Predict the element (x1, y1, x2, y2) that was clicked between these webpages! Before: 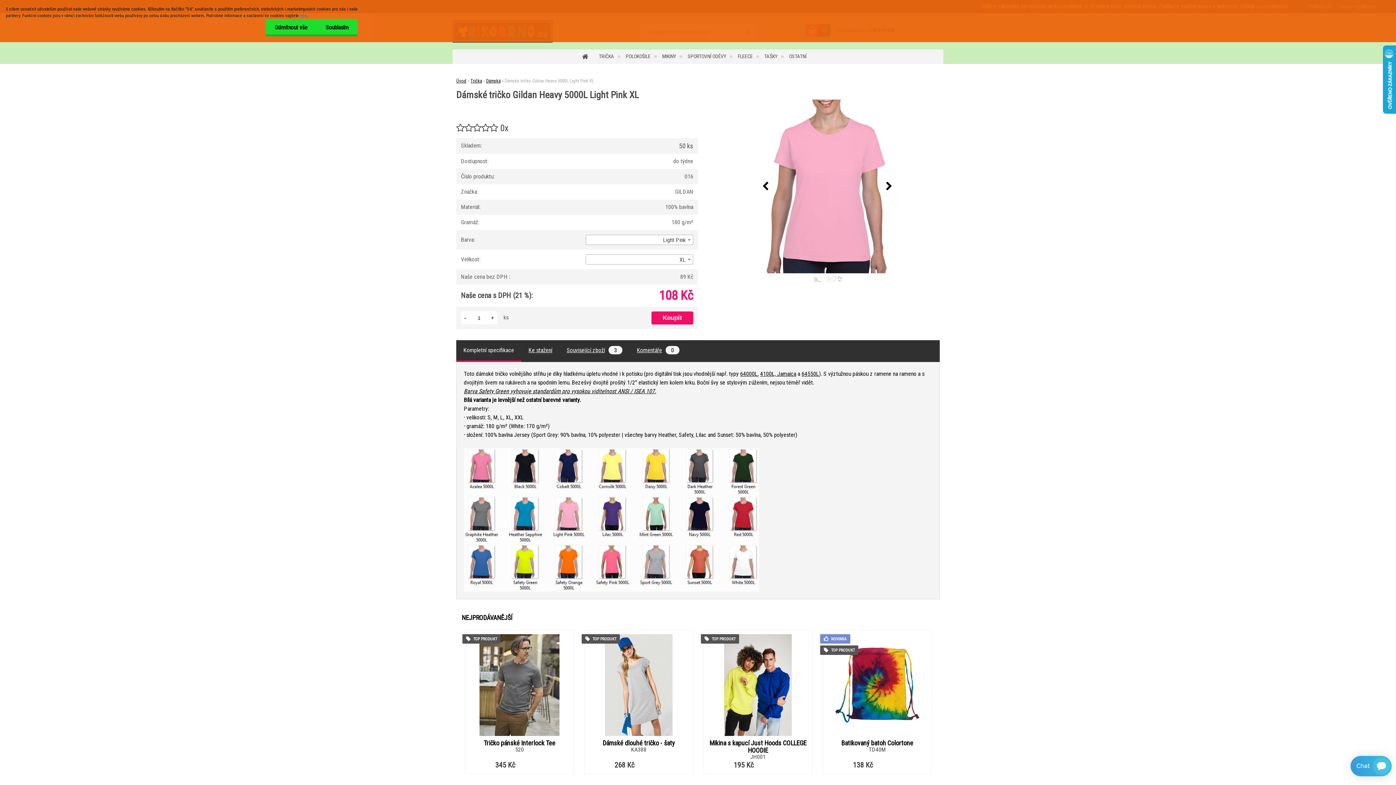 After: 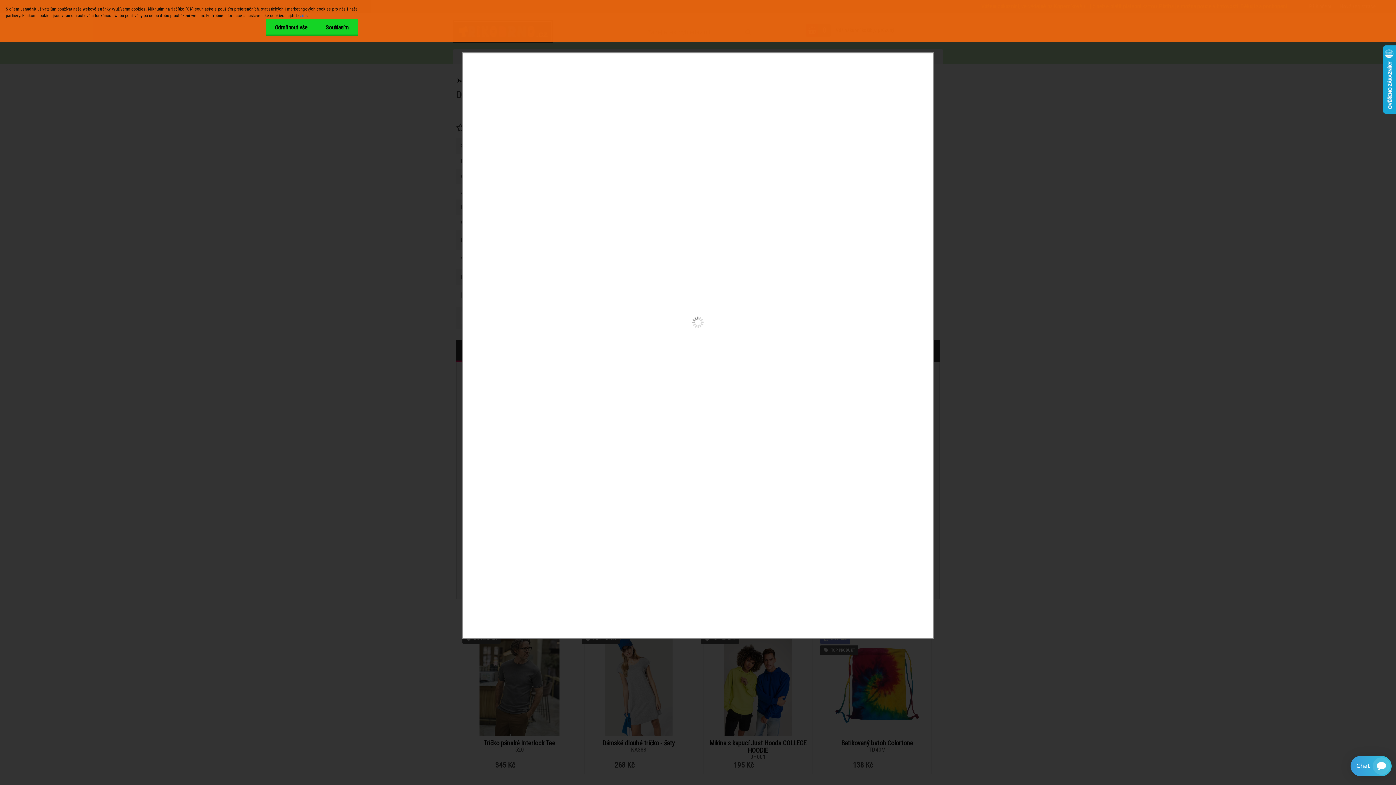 Action: bbox: (758, 99, 897, 273)